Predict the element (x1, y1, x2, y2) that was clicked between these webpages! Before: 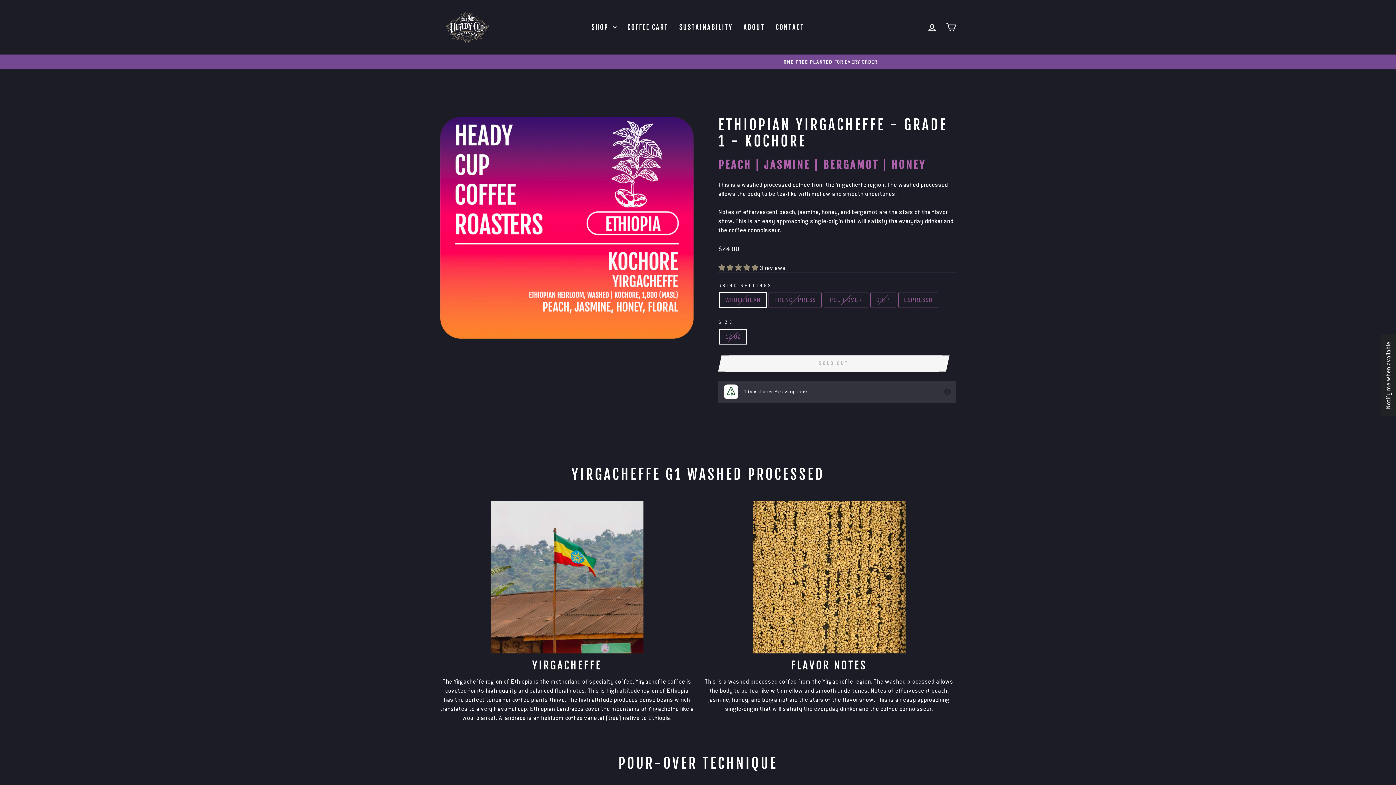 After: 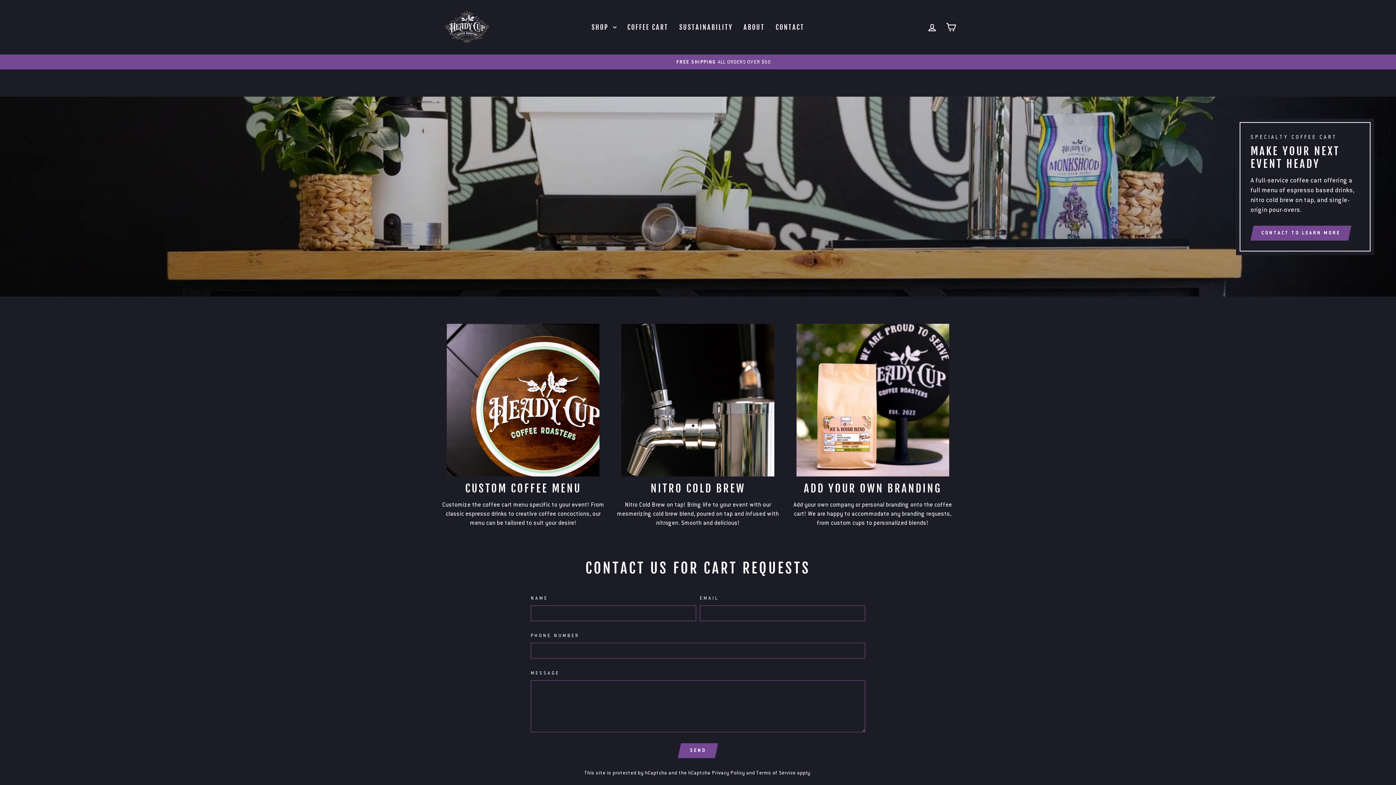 Action: label: COFFEE CART bbox: (622, 20, 673, 33)